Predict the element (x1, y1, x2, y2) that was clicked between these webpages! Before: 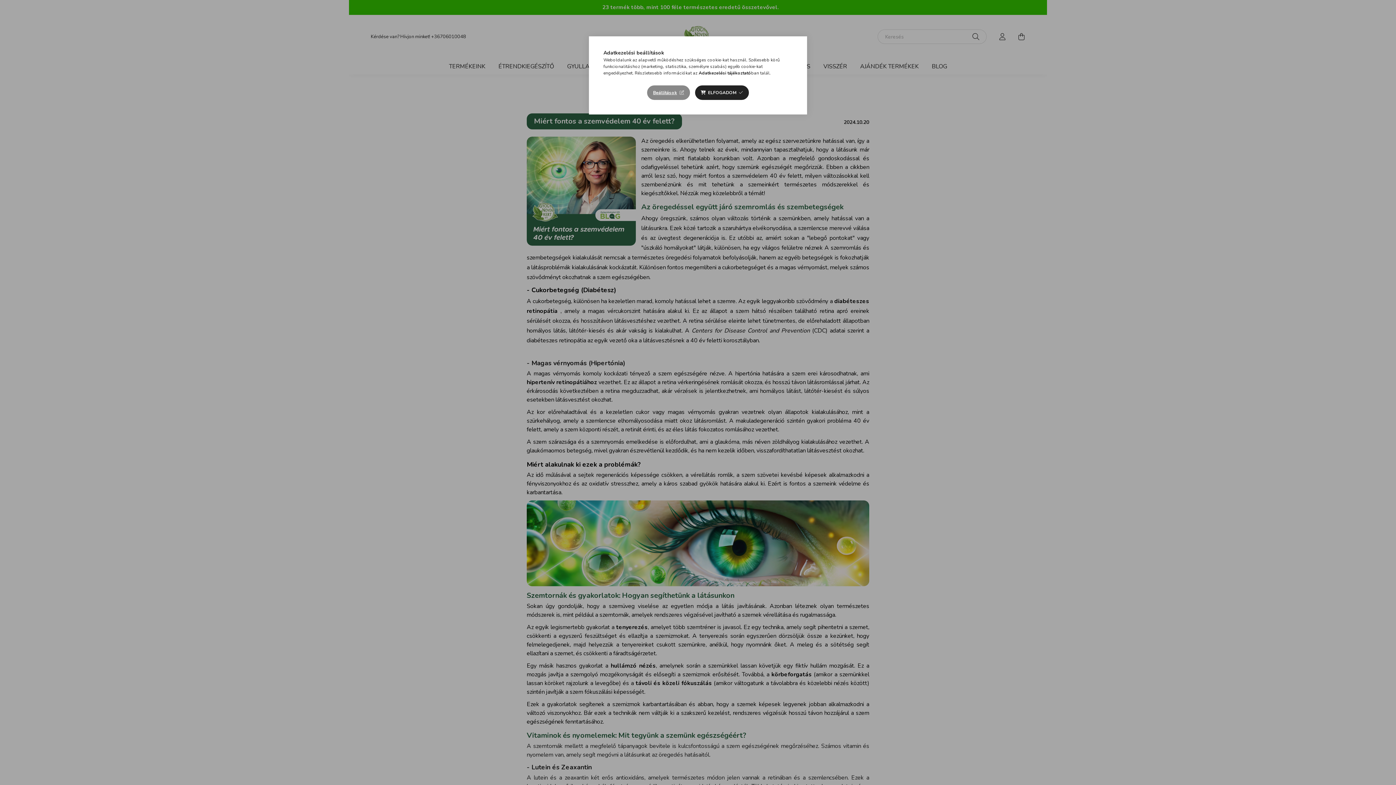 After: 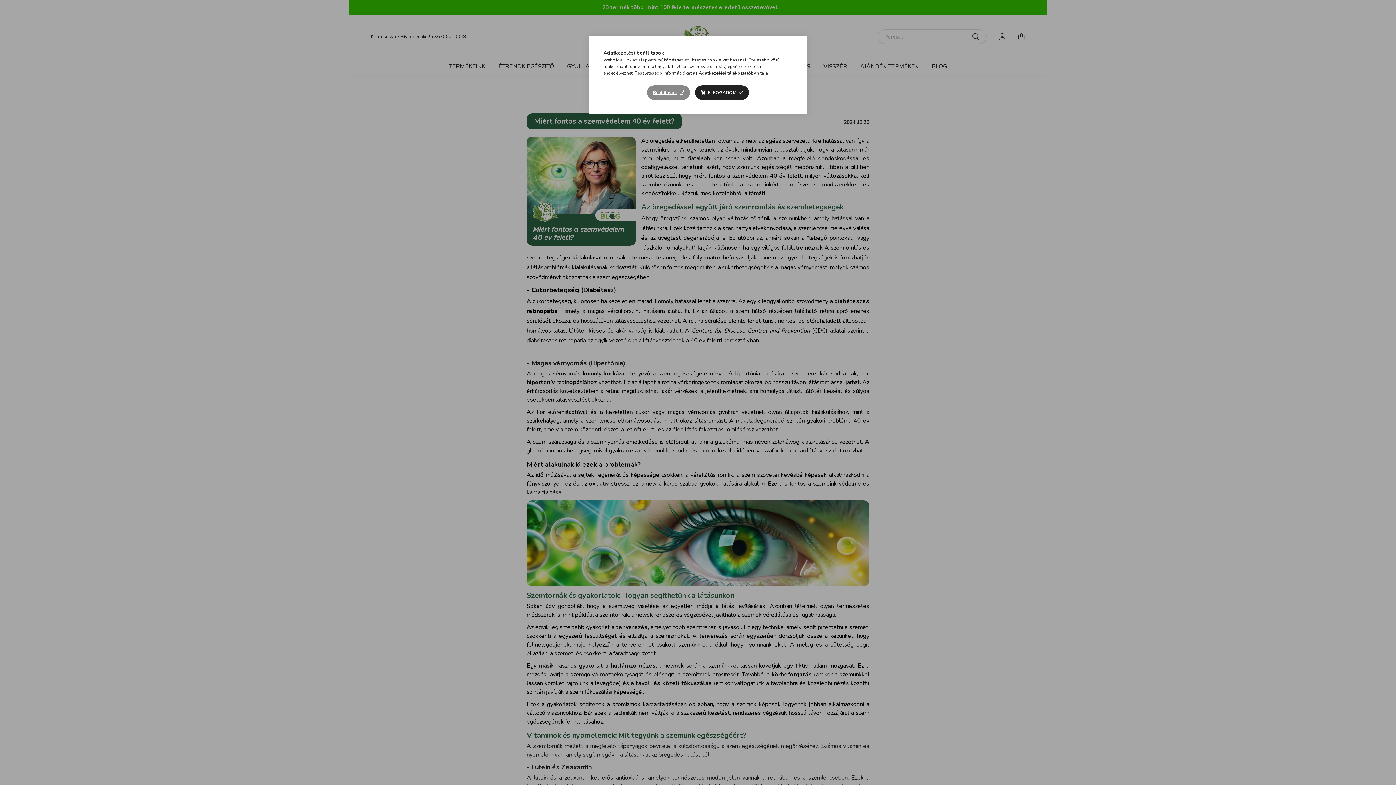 Action: label: Adatkezelési tájékoztató bbox: (698, 70, 751, 76)